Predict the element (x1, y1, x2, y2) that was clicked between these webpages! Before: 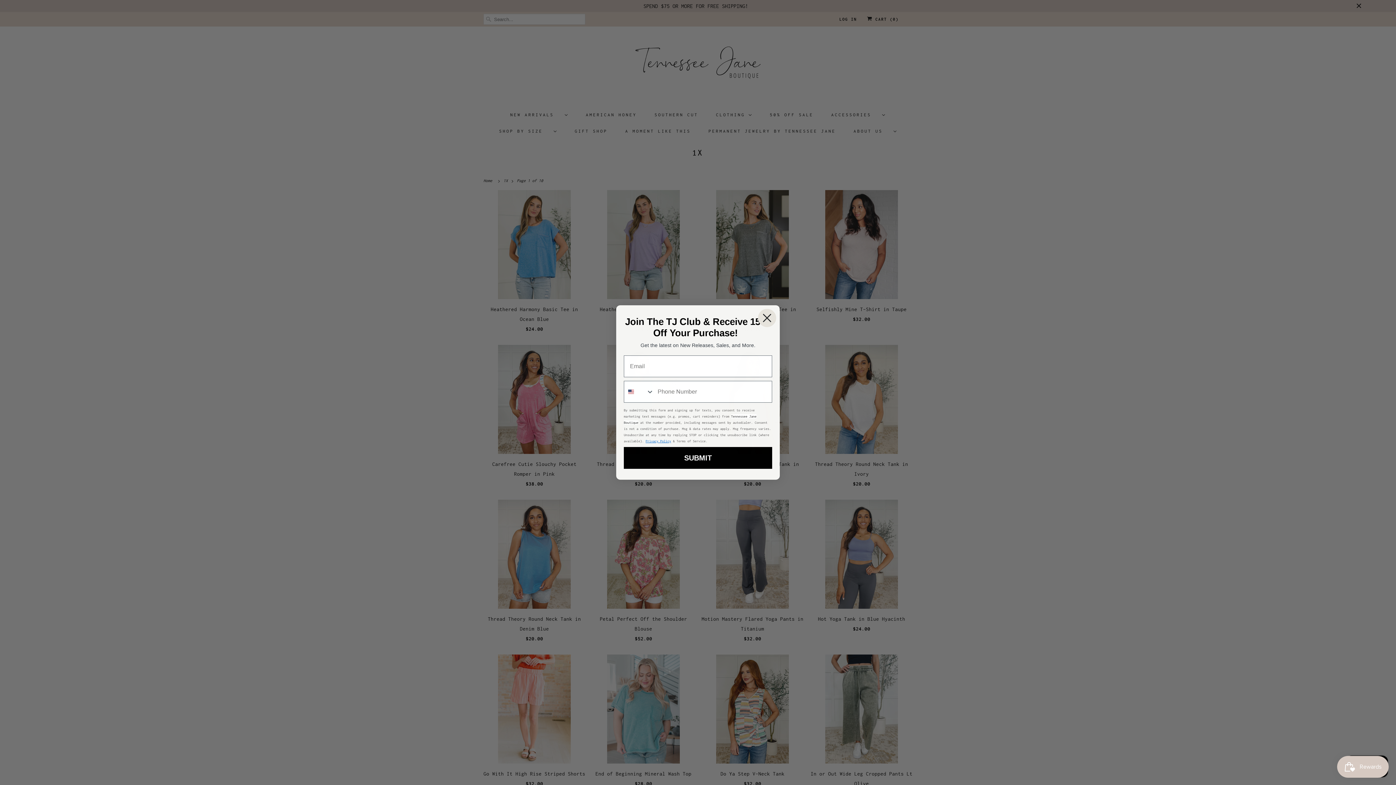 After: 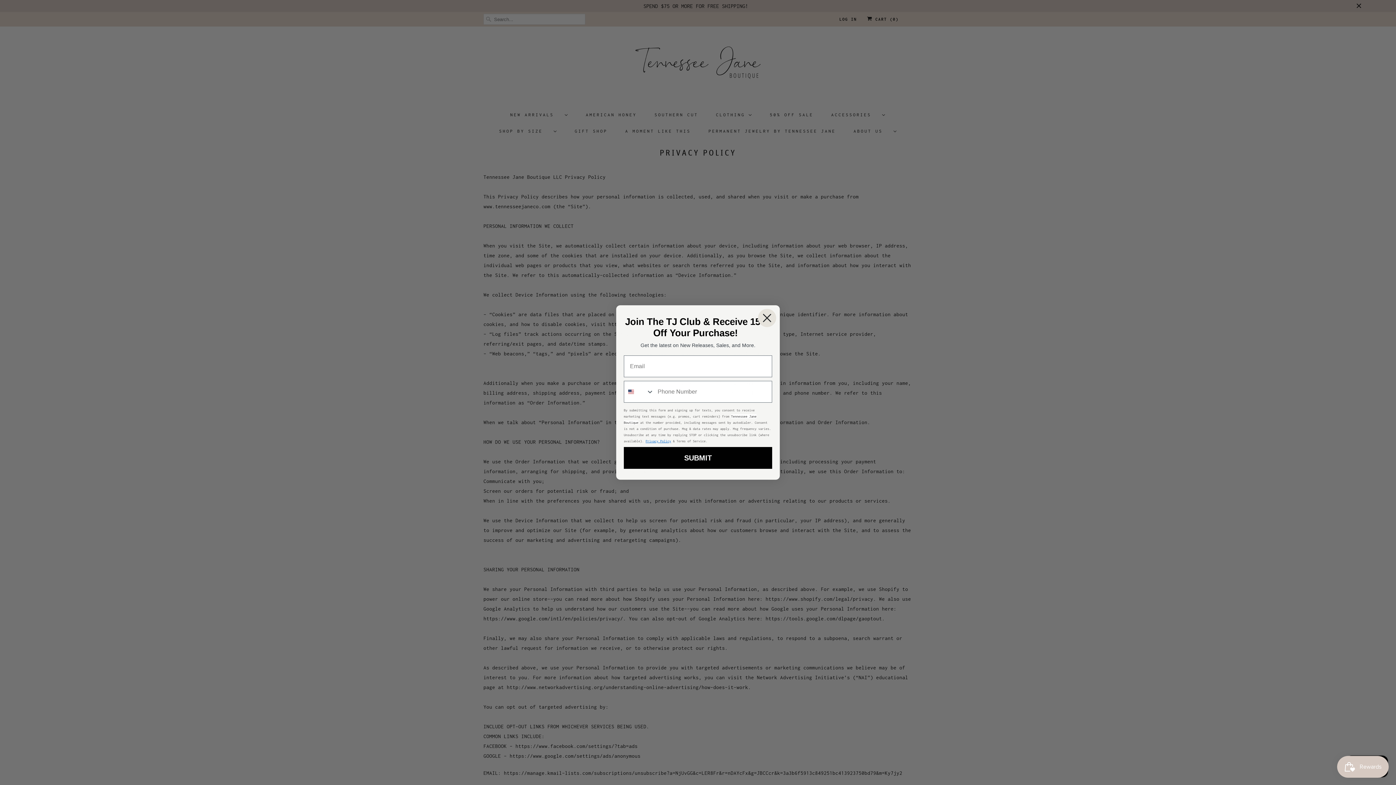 Action: bbox: (645, 439, 671, 443) label: Privacy Policy